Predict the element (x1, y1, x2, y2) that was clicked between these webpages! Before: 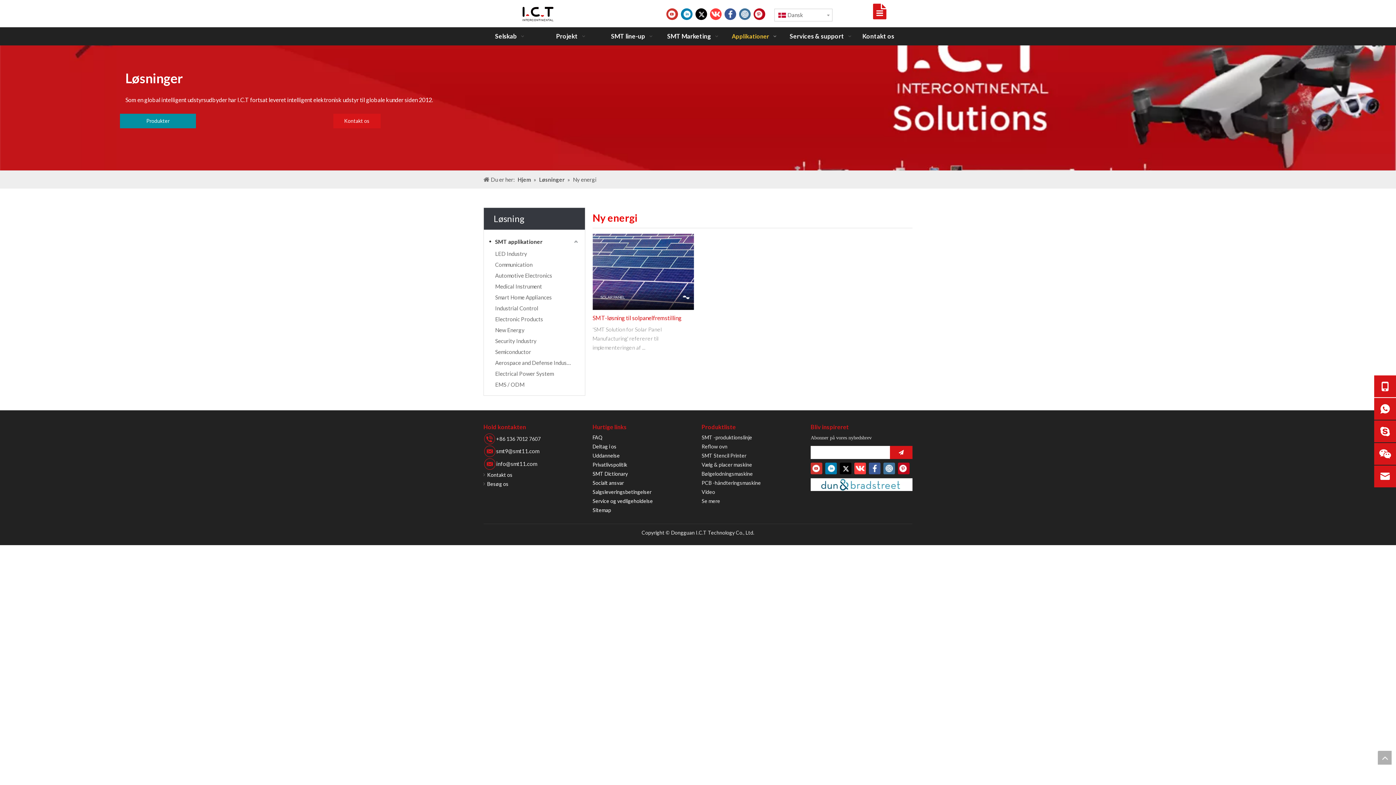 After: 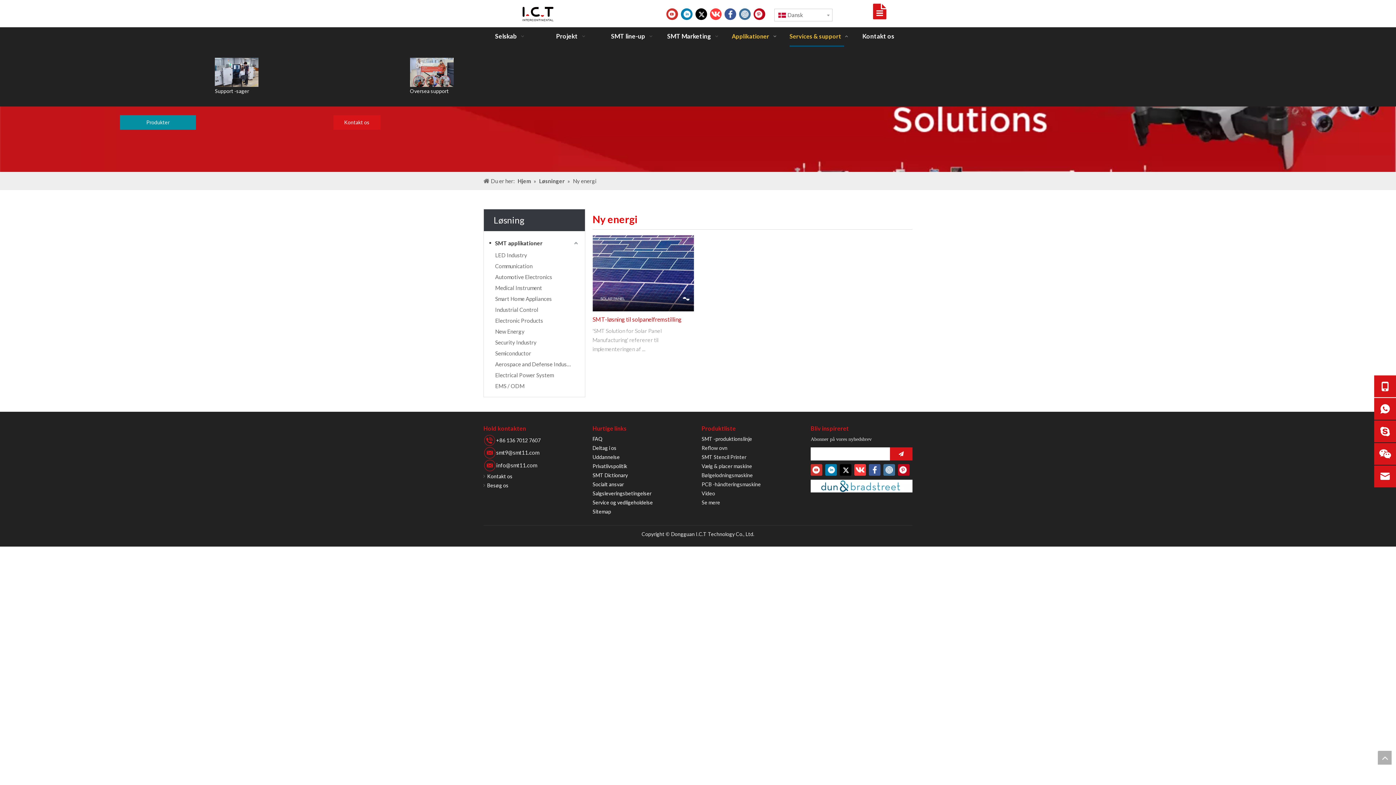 Action: label: Services & support   bbox: (789, 27, 844, 45)